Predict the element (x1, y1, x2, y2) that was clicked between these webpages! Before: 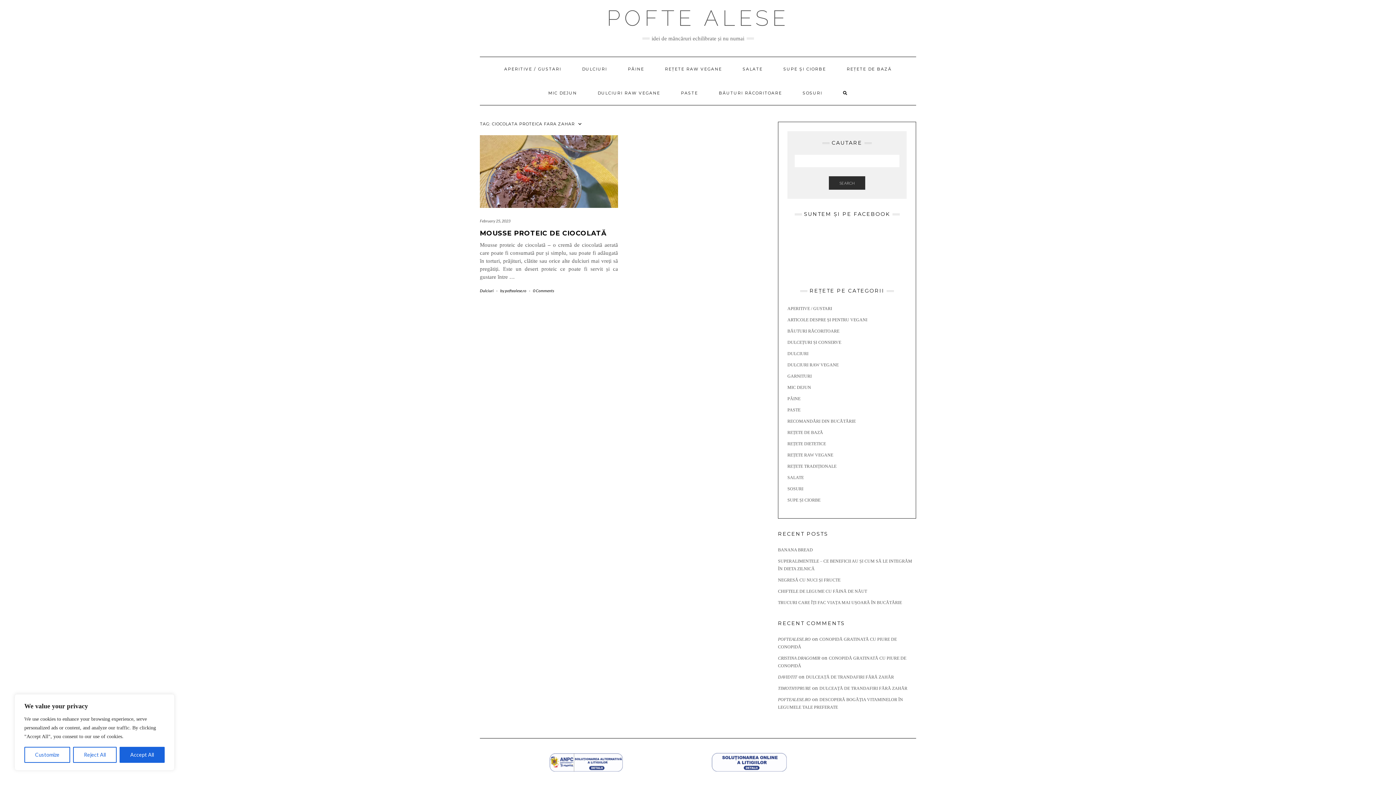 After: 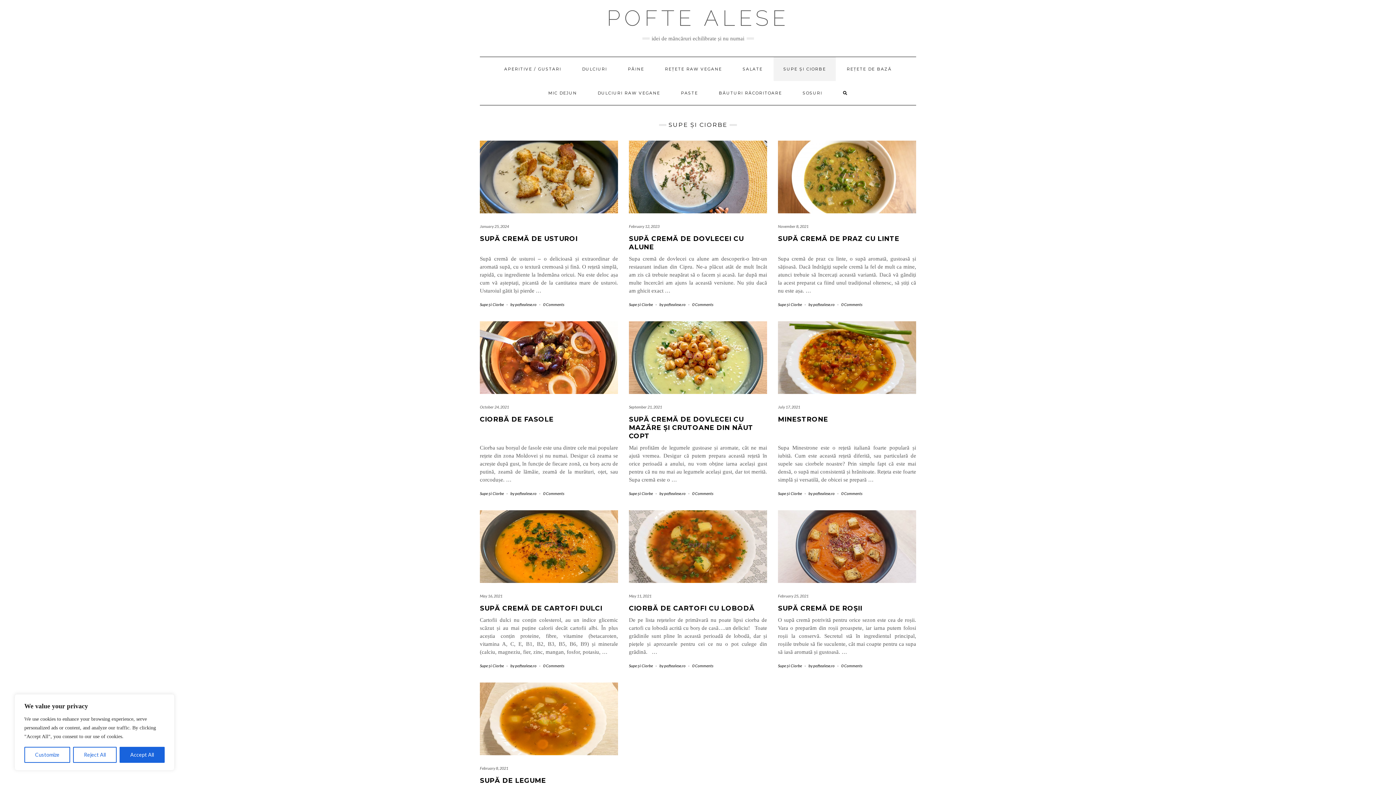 Action: bbox: (787, 497, 820, 502) label: SUPE ȘI CIORBE